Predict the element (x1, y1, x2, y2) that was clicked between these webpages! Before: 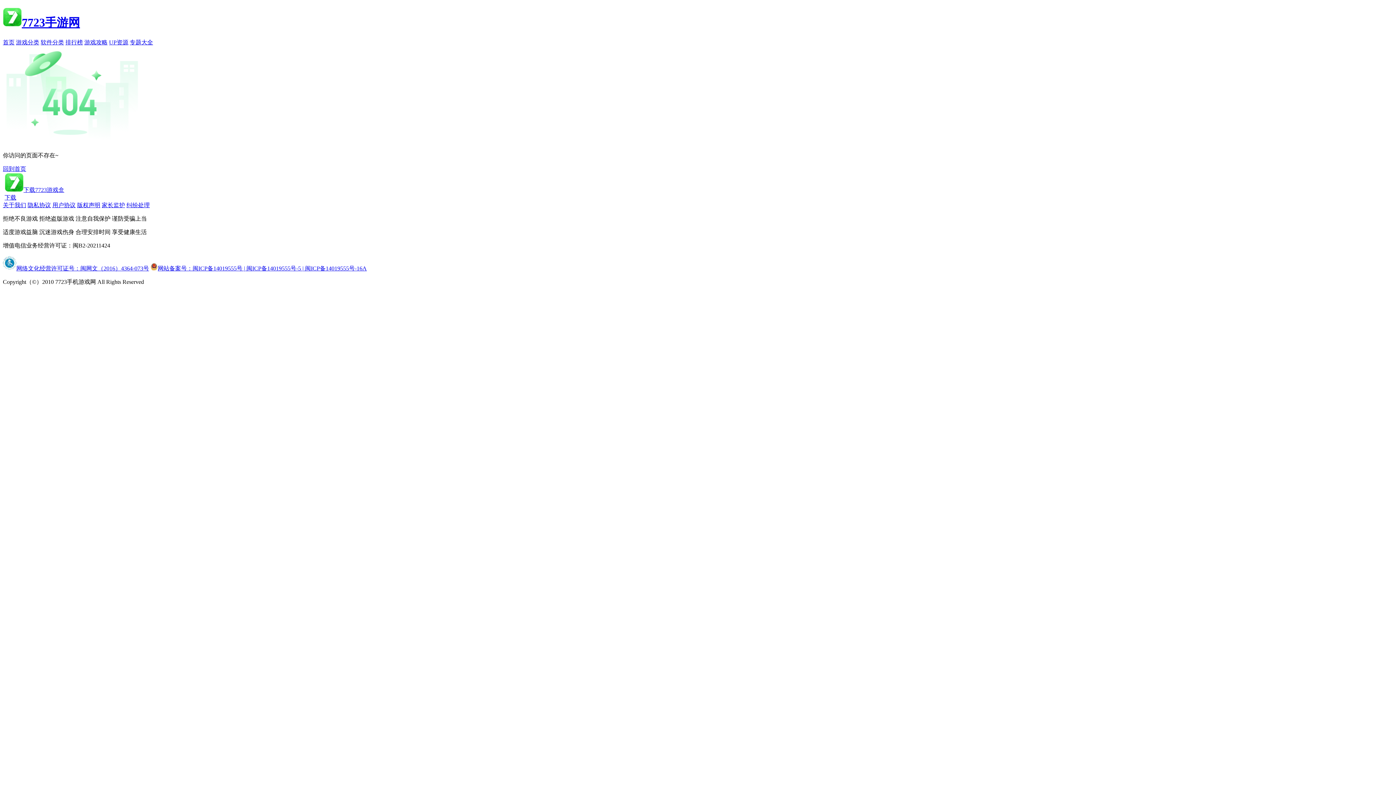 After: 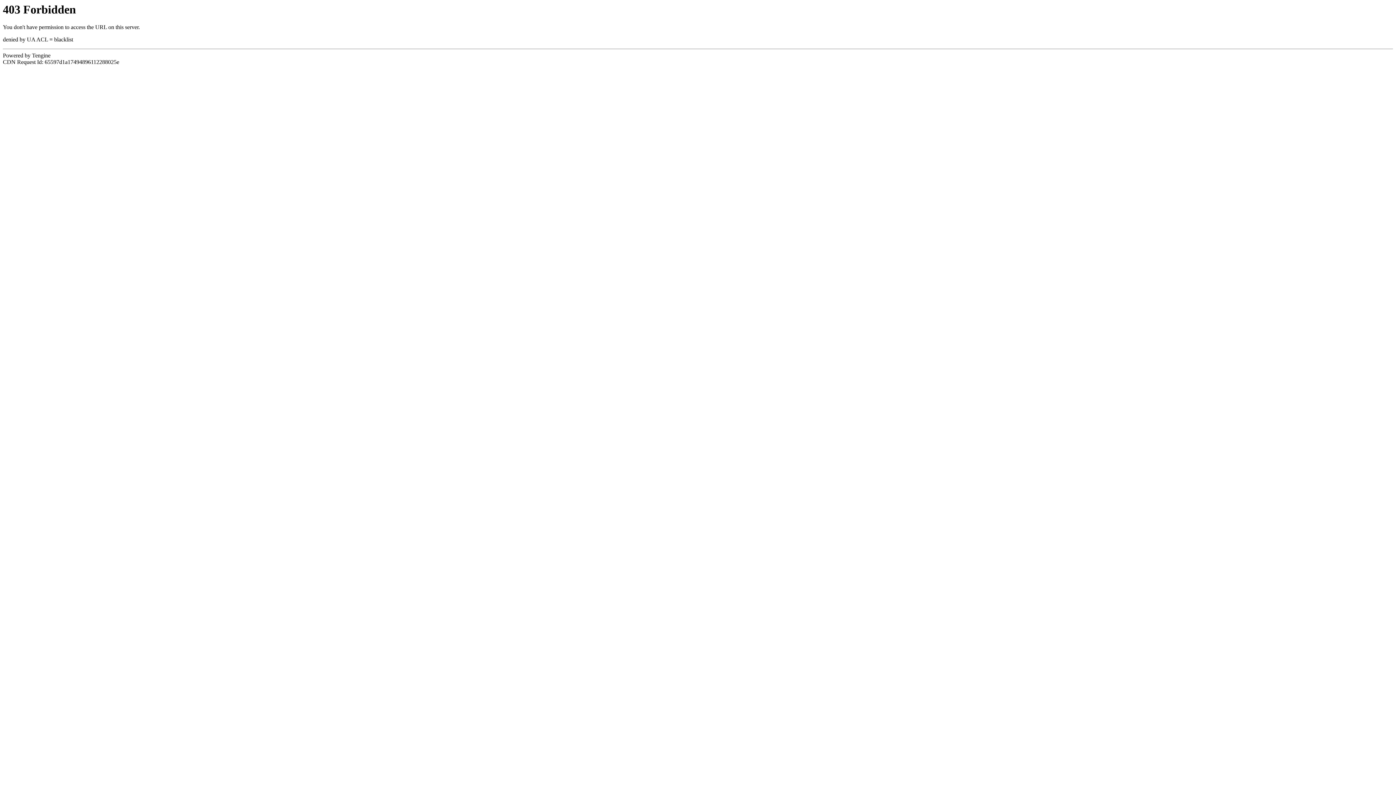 Action: bbox: (2, 16, 80, 29) label: 7723手游网